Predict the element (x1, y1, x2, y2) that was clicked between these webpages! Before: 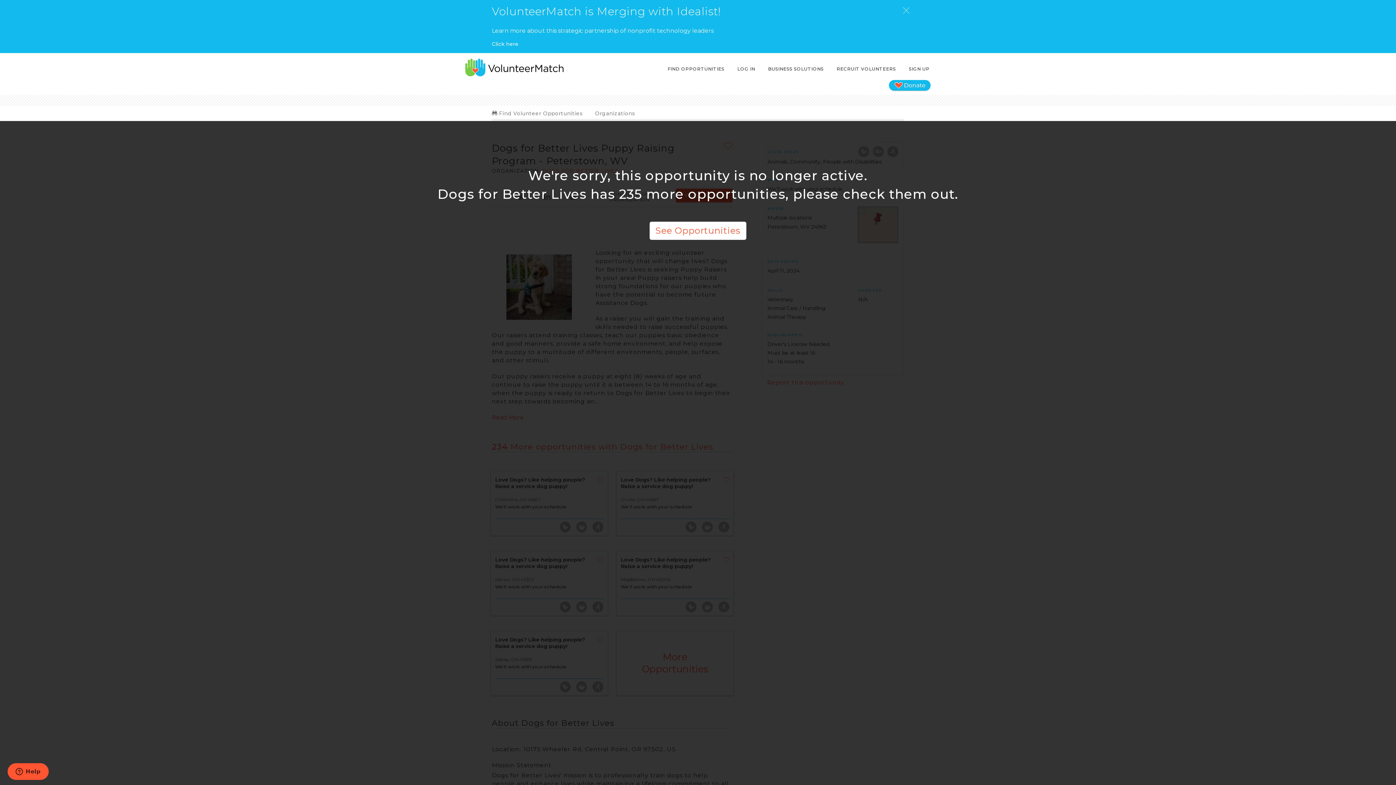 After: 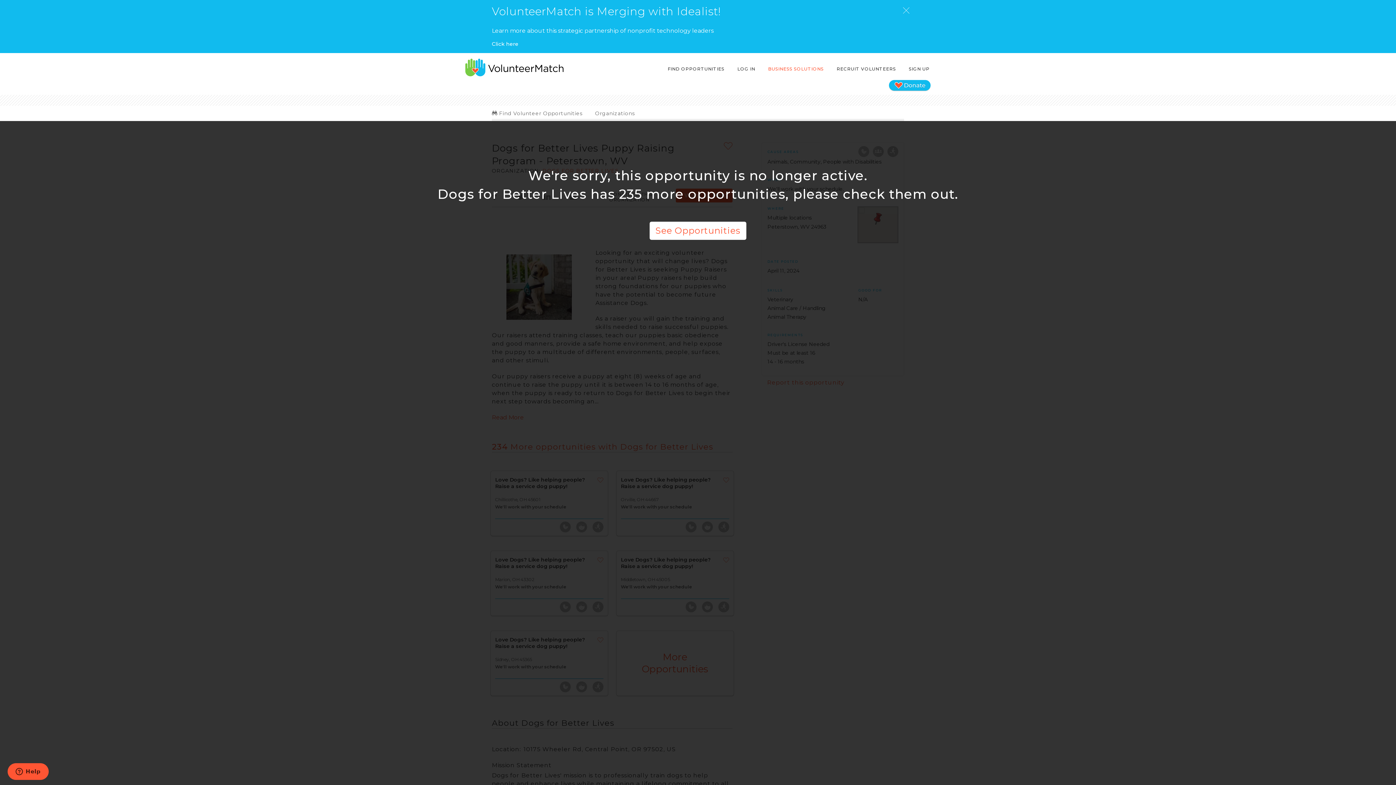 Action: bbox: (767, 62, 825, 75) label: BUSINESS SOLUTIONS